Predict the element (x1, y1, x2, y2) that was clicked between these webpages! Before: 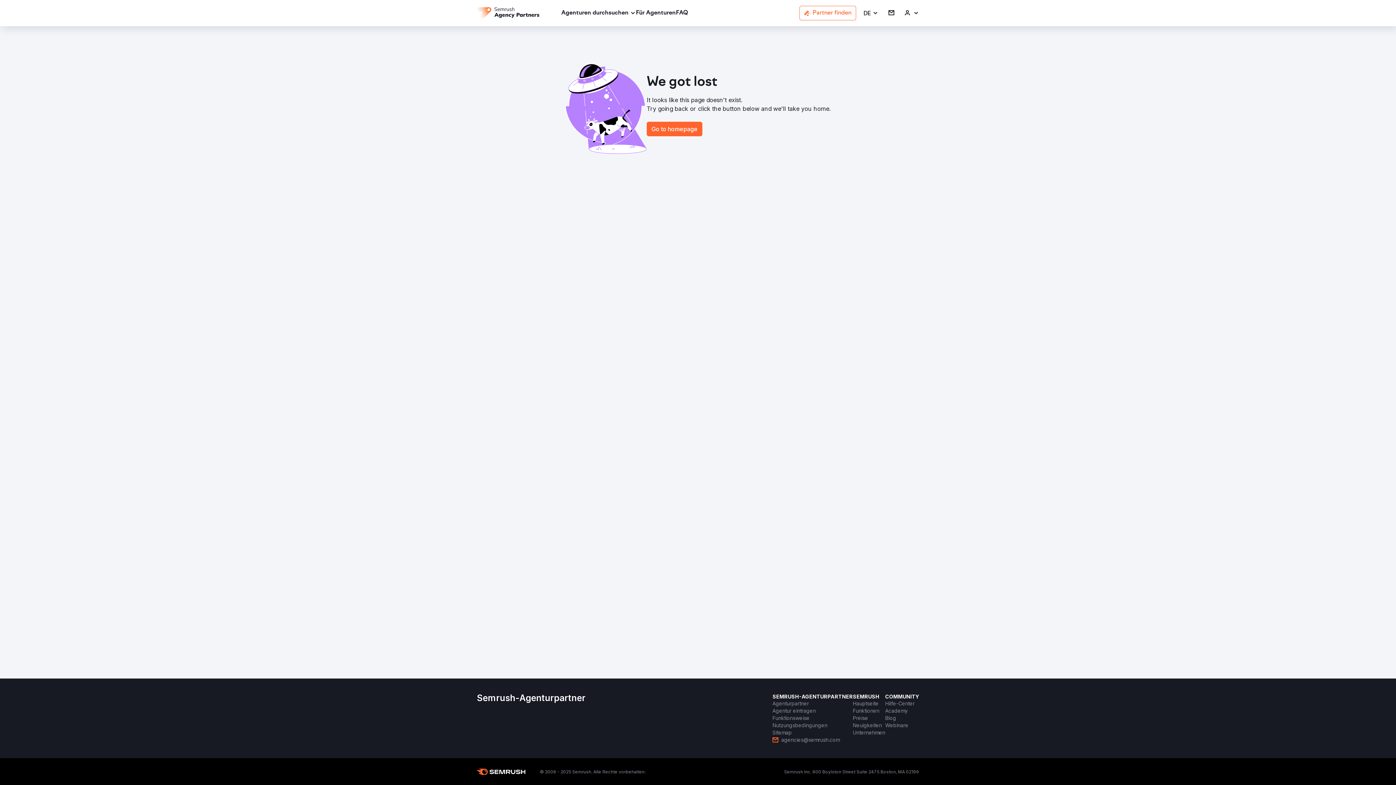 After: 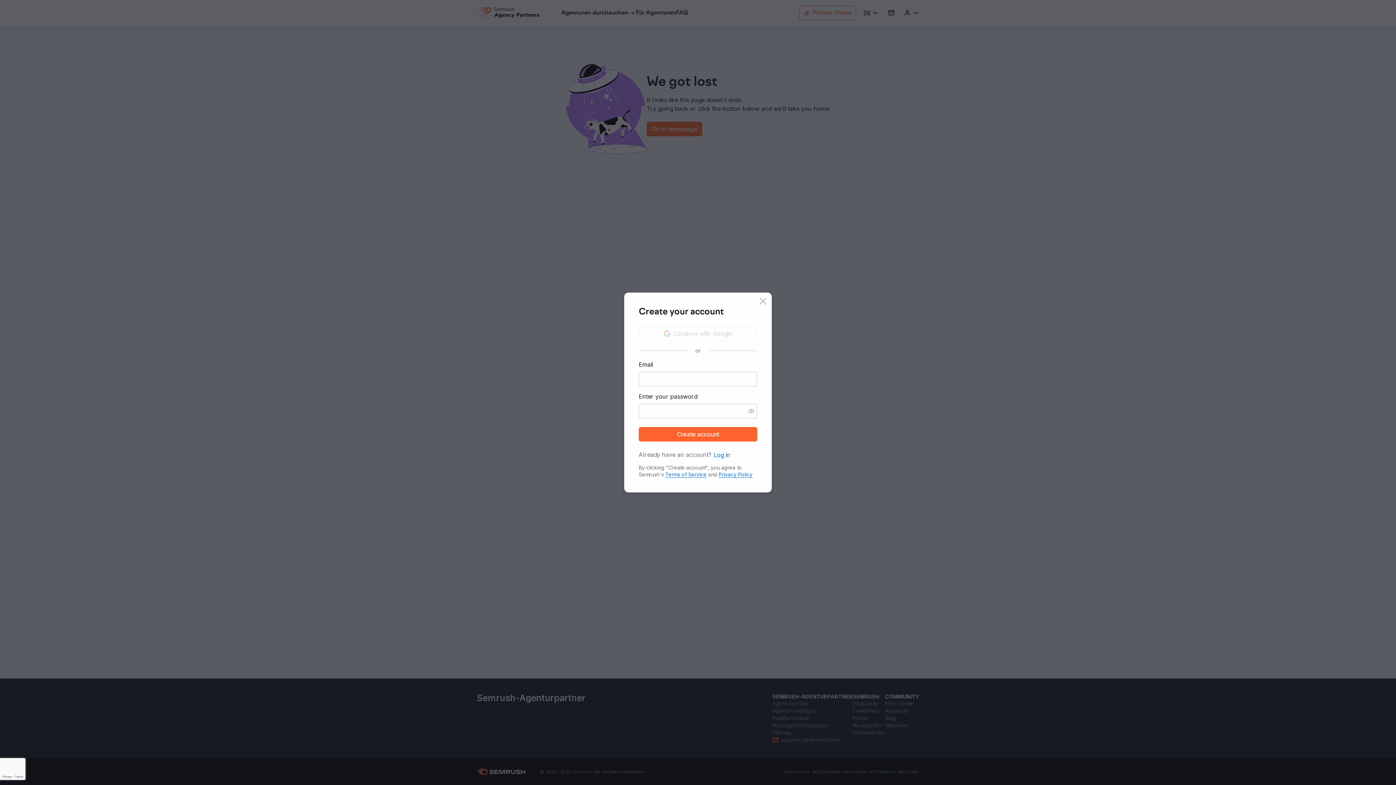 Action: label: Anmelden bbox: (888, 9, 894, 16)